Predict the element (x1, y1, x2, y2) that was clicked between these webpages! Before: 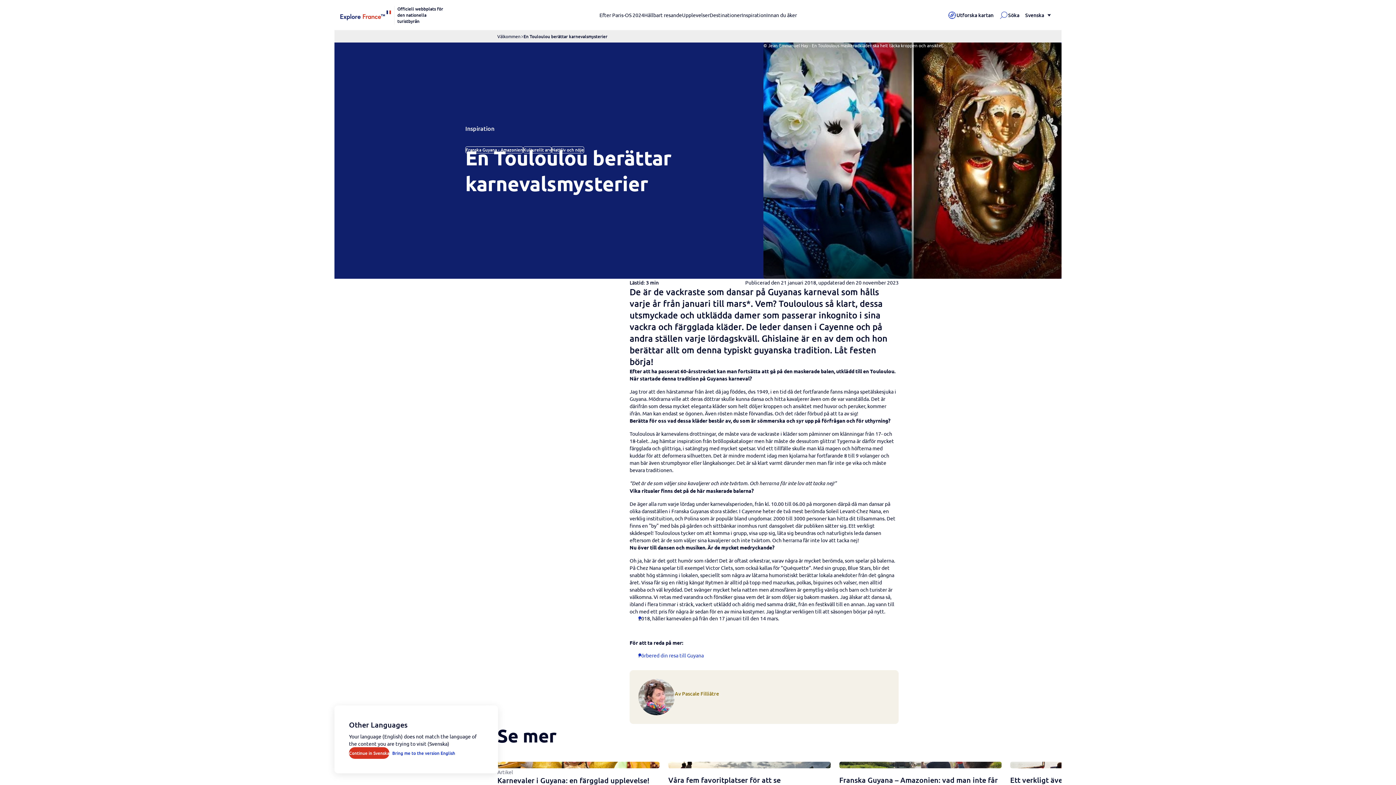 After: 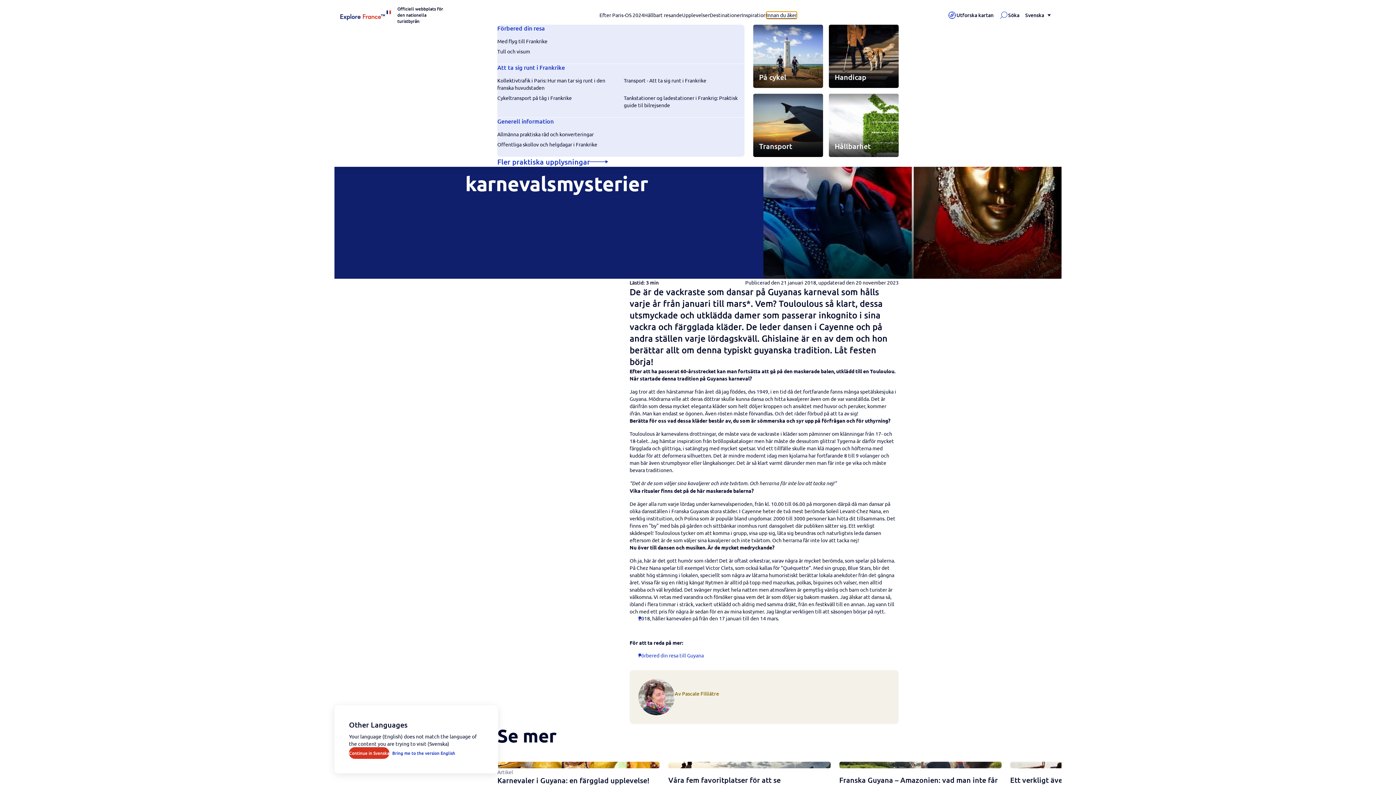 Action: bbox: (766, 11, 797, 18) label: Innan du åker